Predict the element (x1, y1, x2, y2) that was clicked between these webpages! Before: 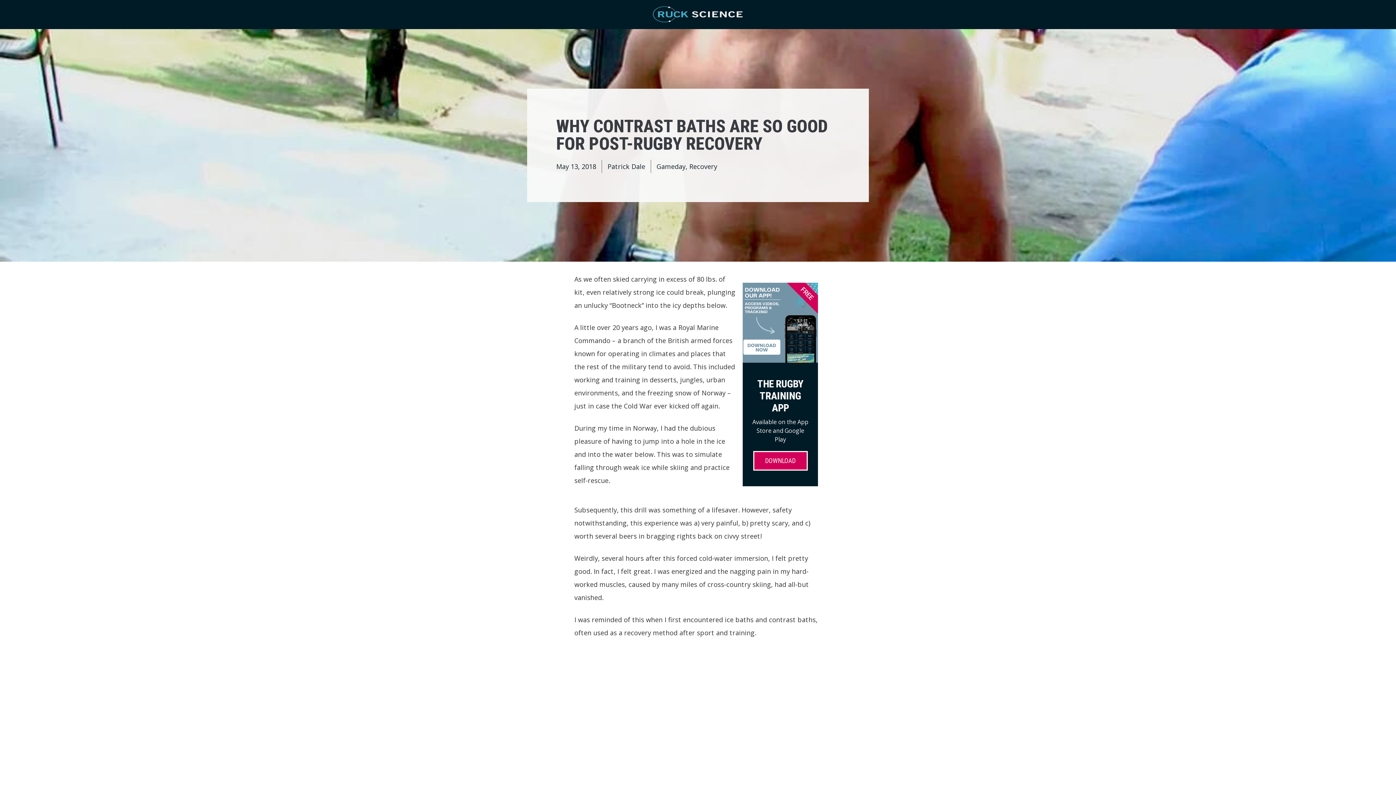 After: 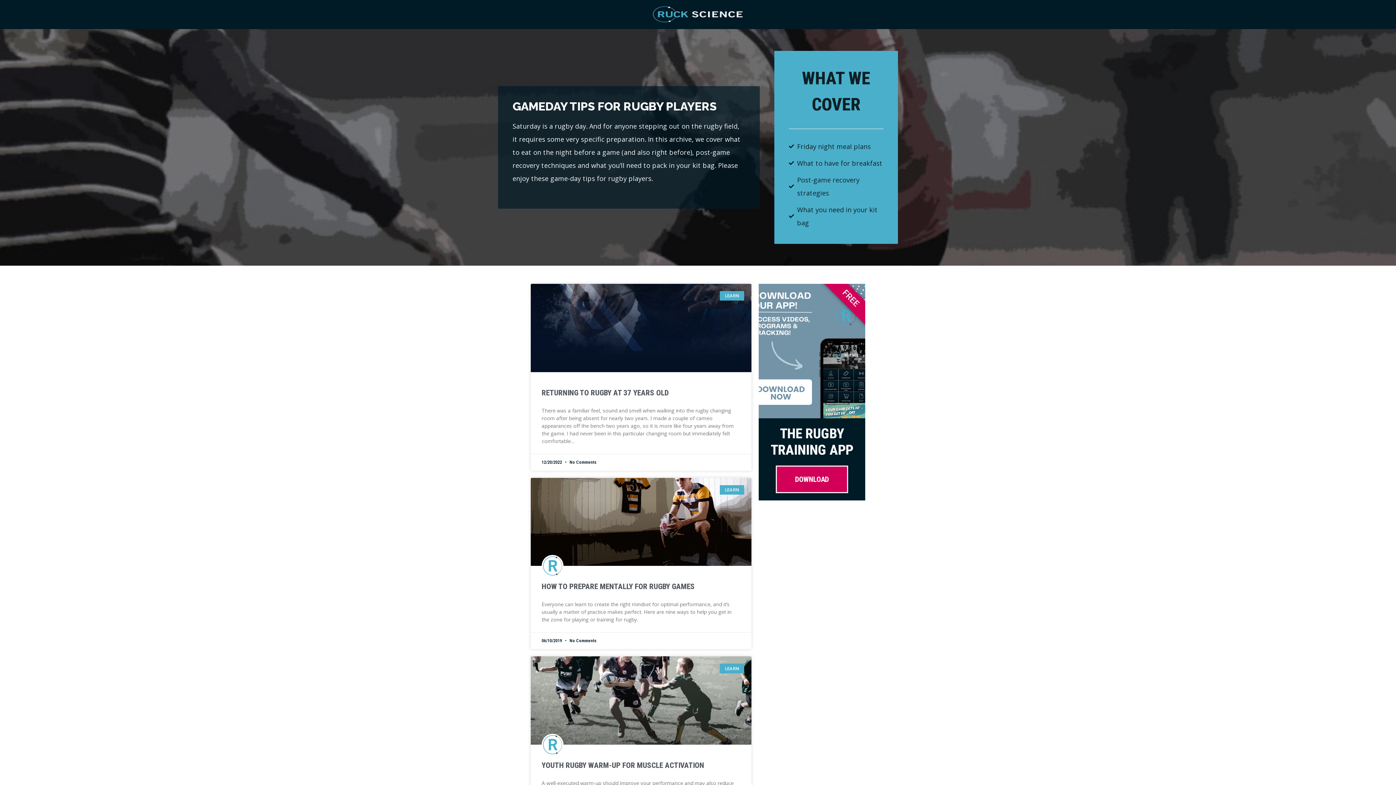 Action: label: Gameday bbox: (656, 162, 685, 170)